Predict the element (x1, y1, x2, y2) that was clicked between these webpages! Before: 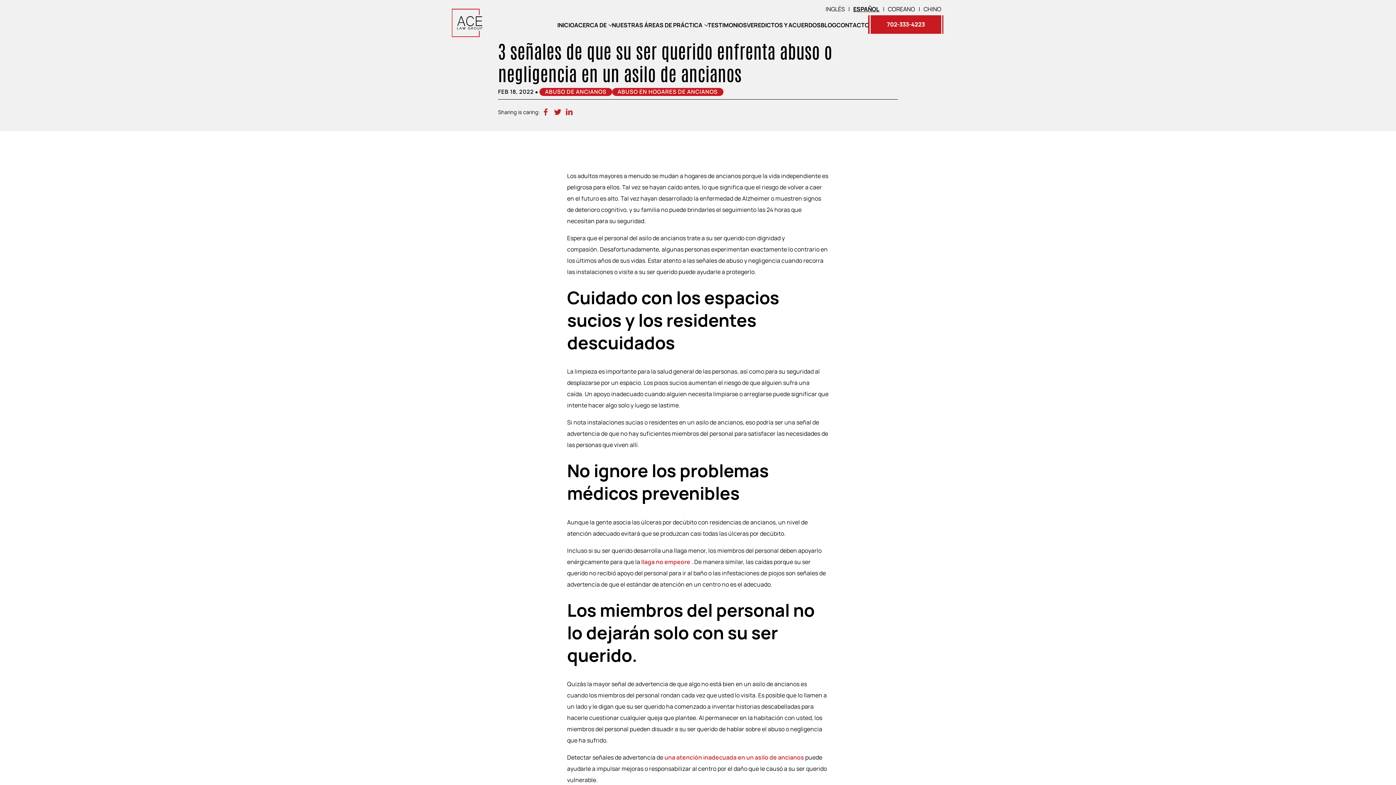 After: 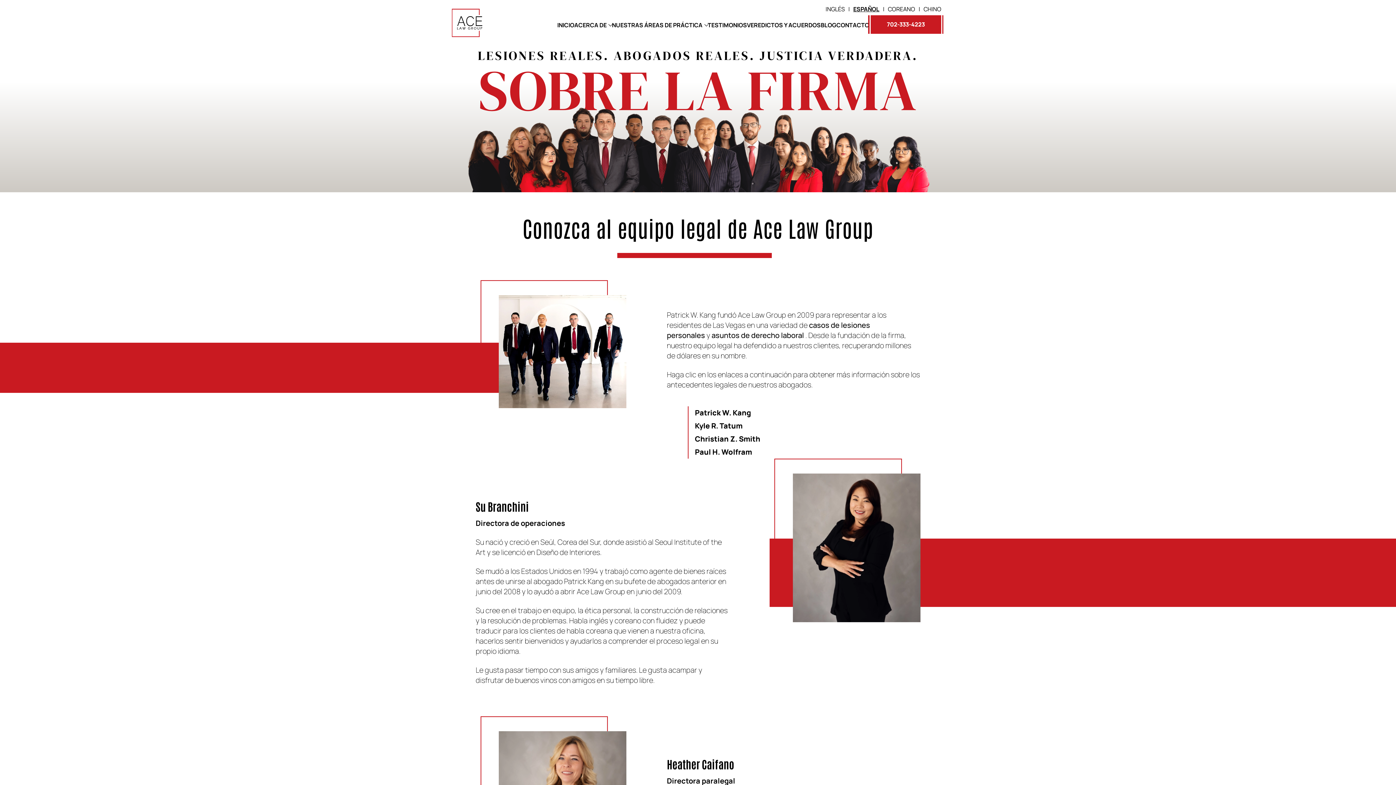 Action: bbox: (574, 20, 606, 28) label: ACERCA DE